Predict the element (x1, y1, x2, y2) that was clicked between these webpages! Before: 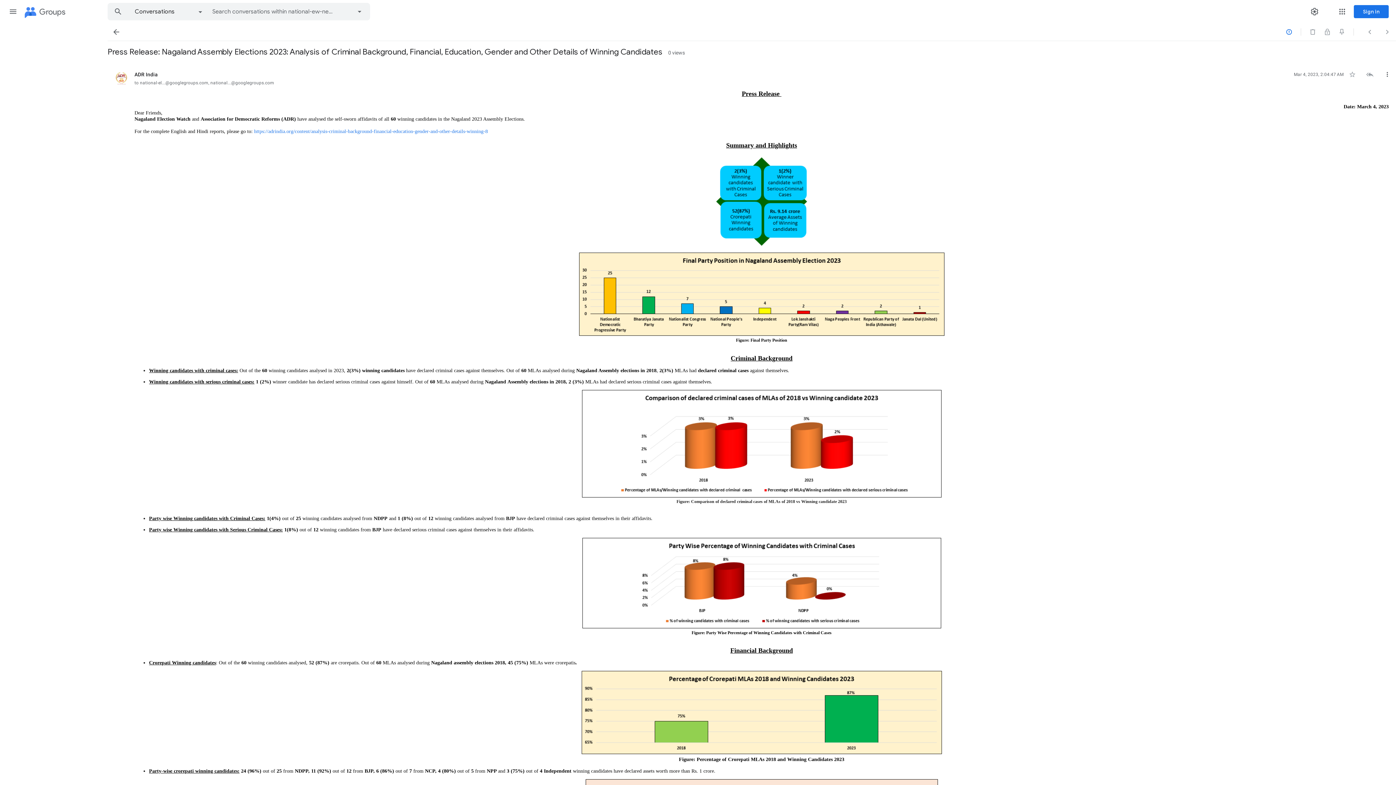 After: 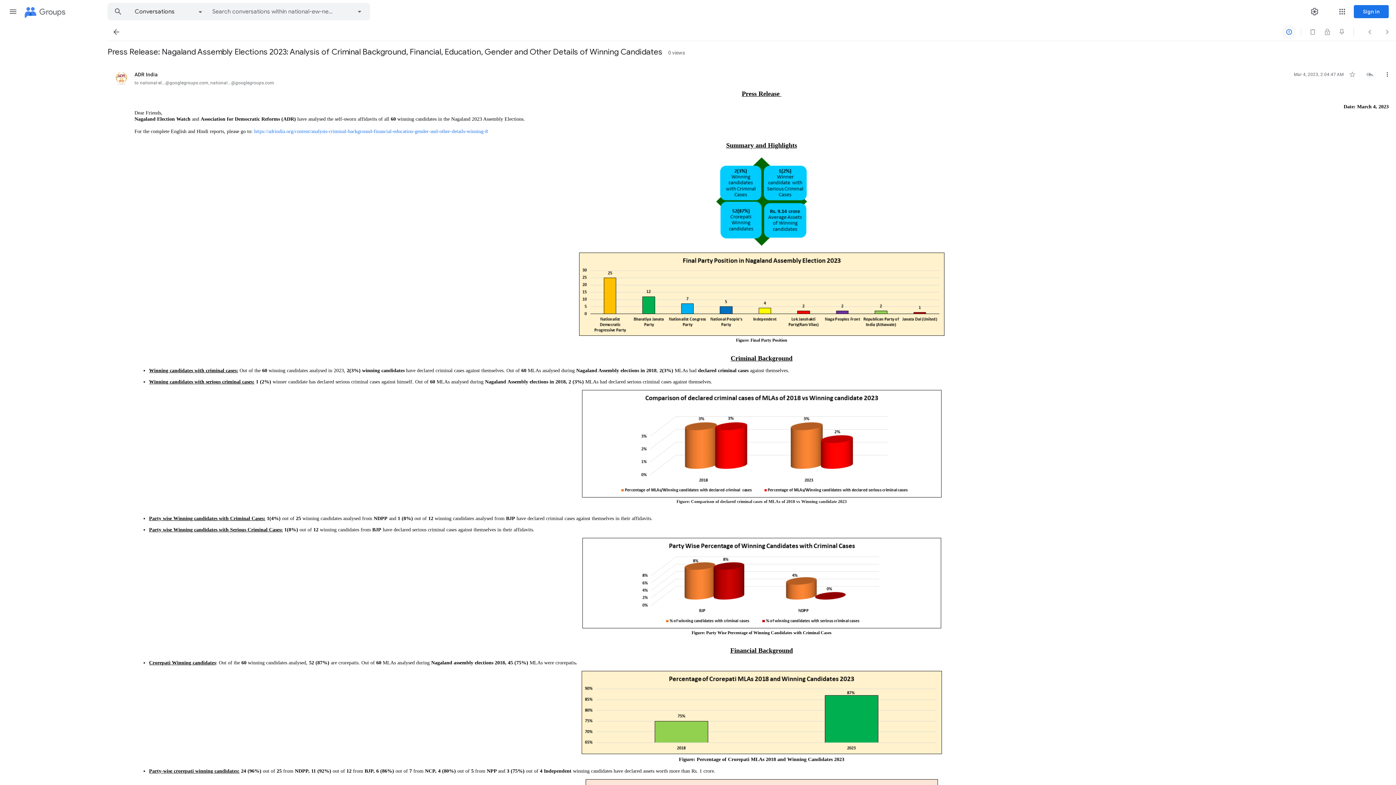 Action: label: Report bbox: (1282, 24, 1296, 39)